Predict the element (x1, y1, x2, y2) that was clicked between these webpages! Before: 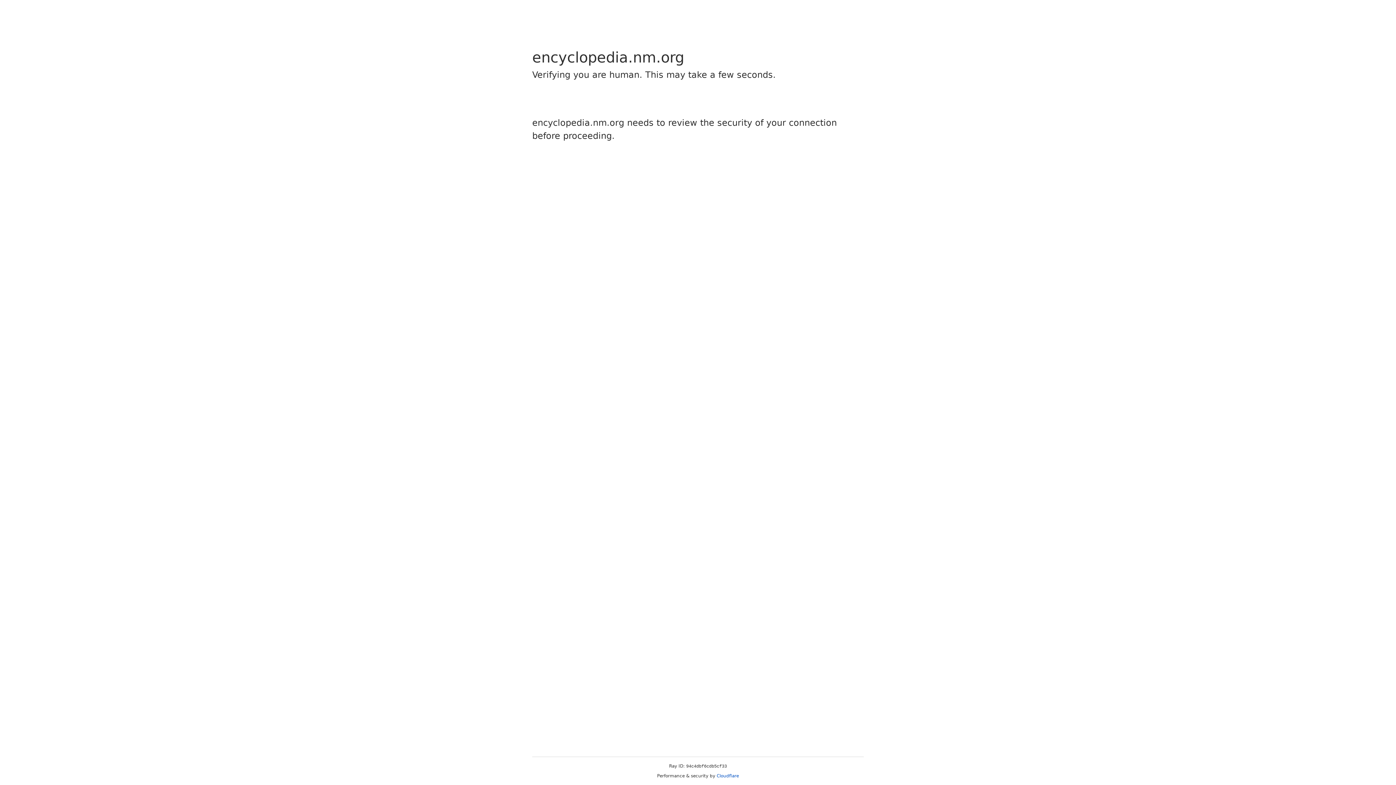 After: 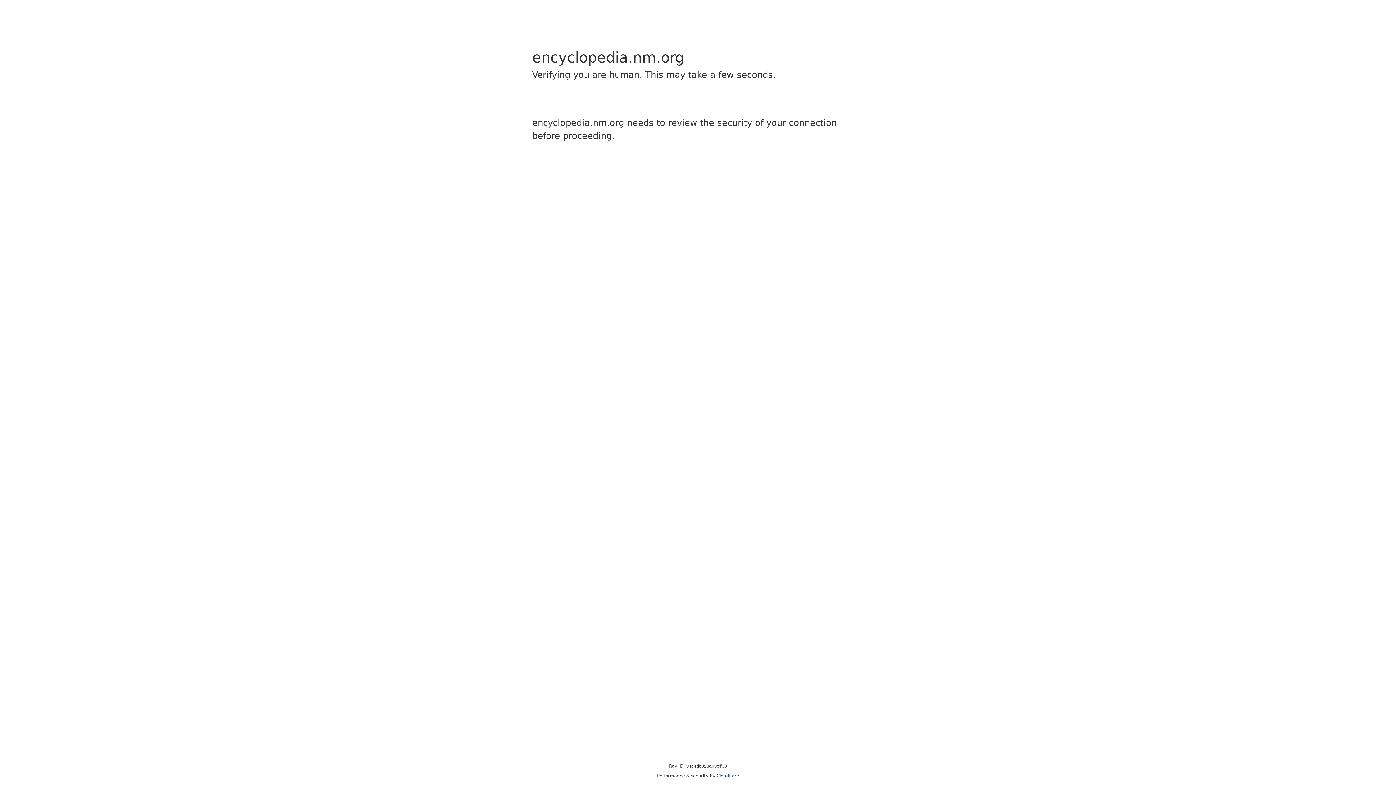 Action: label: Cloudflare bbox: (716, 773, 739, 778)